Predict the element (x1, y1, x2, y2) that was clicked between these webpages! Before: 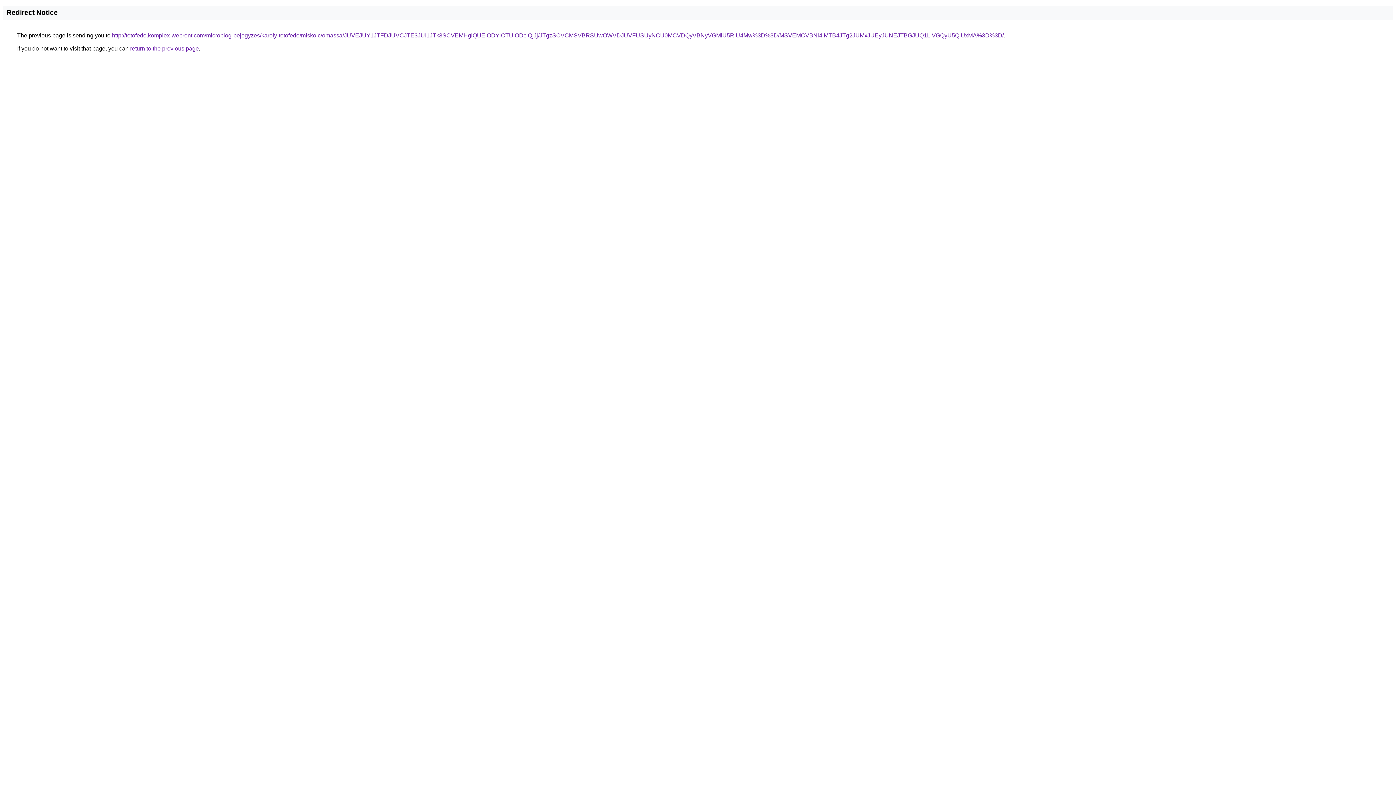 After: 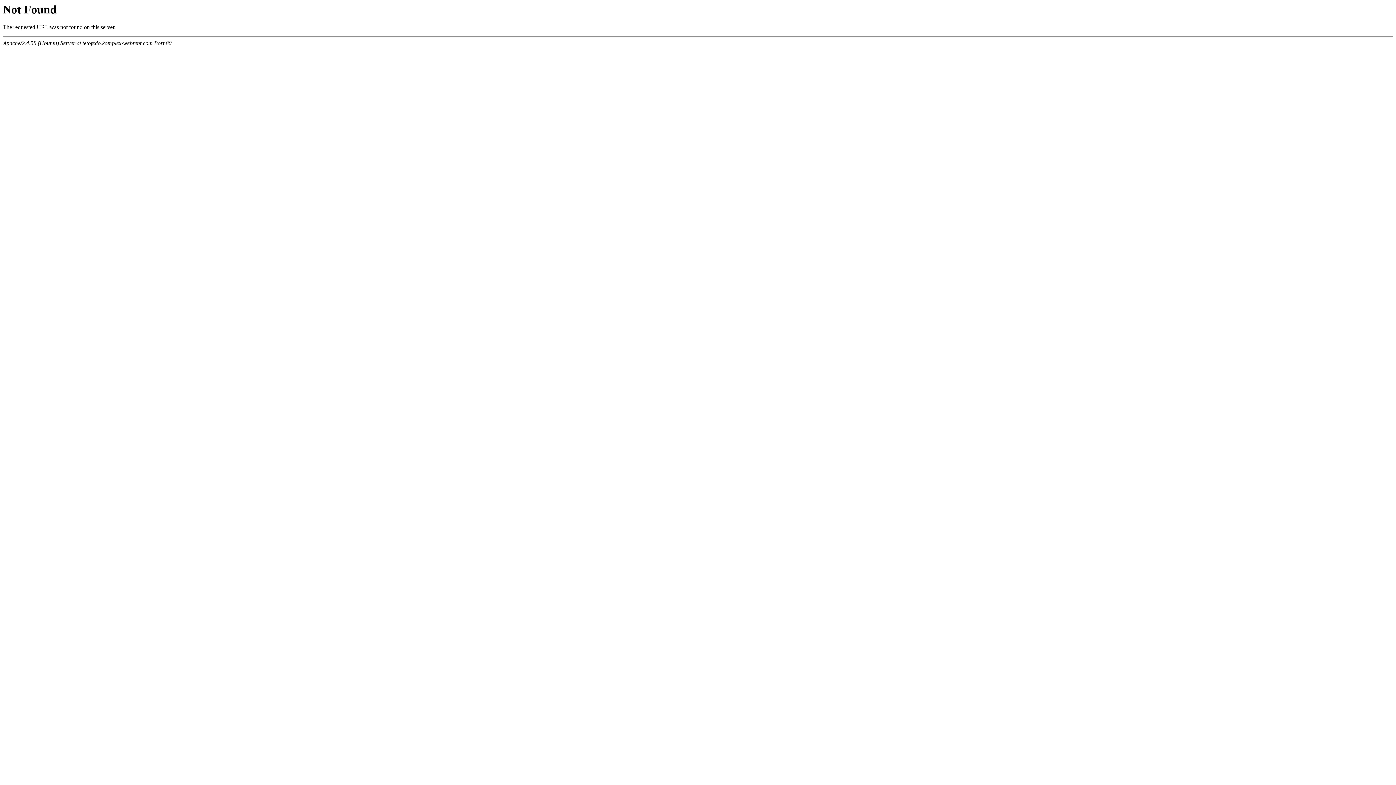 Action: label: http://tetofedo.komplex-webrent.com/microblog-bejegyzes/karoly-tetofedo/miskolc/omassa/JUVEJUY1JTFDJUVCJTE3JUI1JTk3SCVEMHglQUElODYlOTUlODclQjJj/JTgzSCVCMSVBRSUwOWVDJUVFUSUyNCU0MCVDQyVBNyVGMiU5RiU4Mw%3D%3D/MSVEMCVBNi4lMTB4JTg2JUMxJUEyJUNEJTBGJUQ1LiVGQyU5QiUxMA%3D%3D/ bbox: (112, 32, 1004, 38)